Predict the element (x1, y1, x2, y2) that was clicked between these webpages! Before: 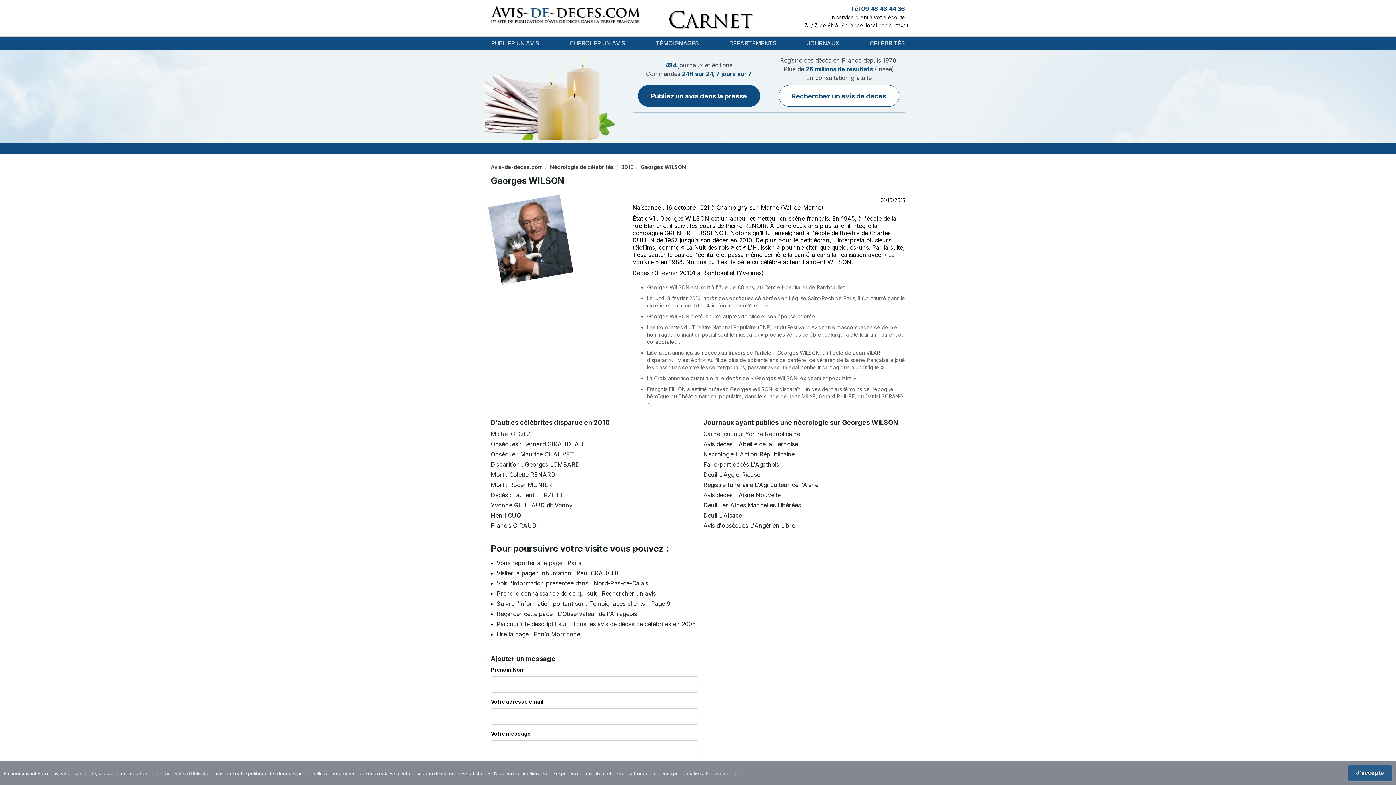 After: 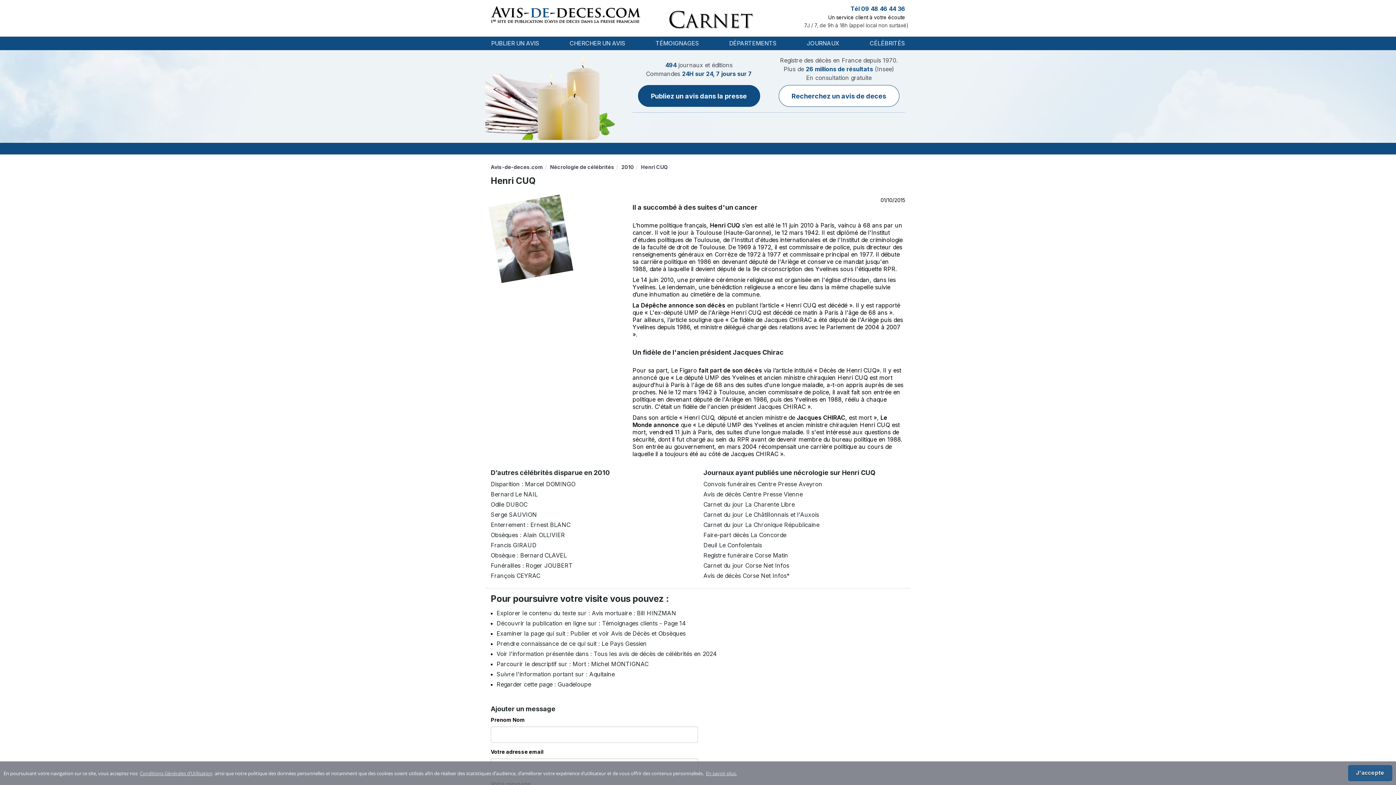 Action: label: Henri CUQ bbox: (490, 512, 521, 519)